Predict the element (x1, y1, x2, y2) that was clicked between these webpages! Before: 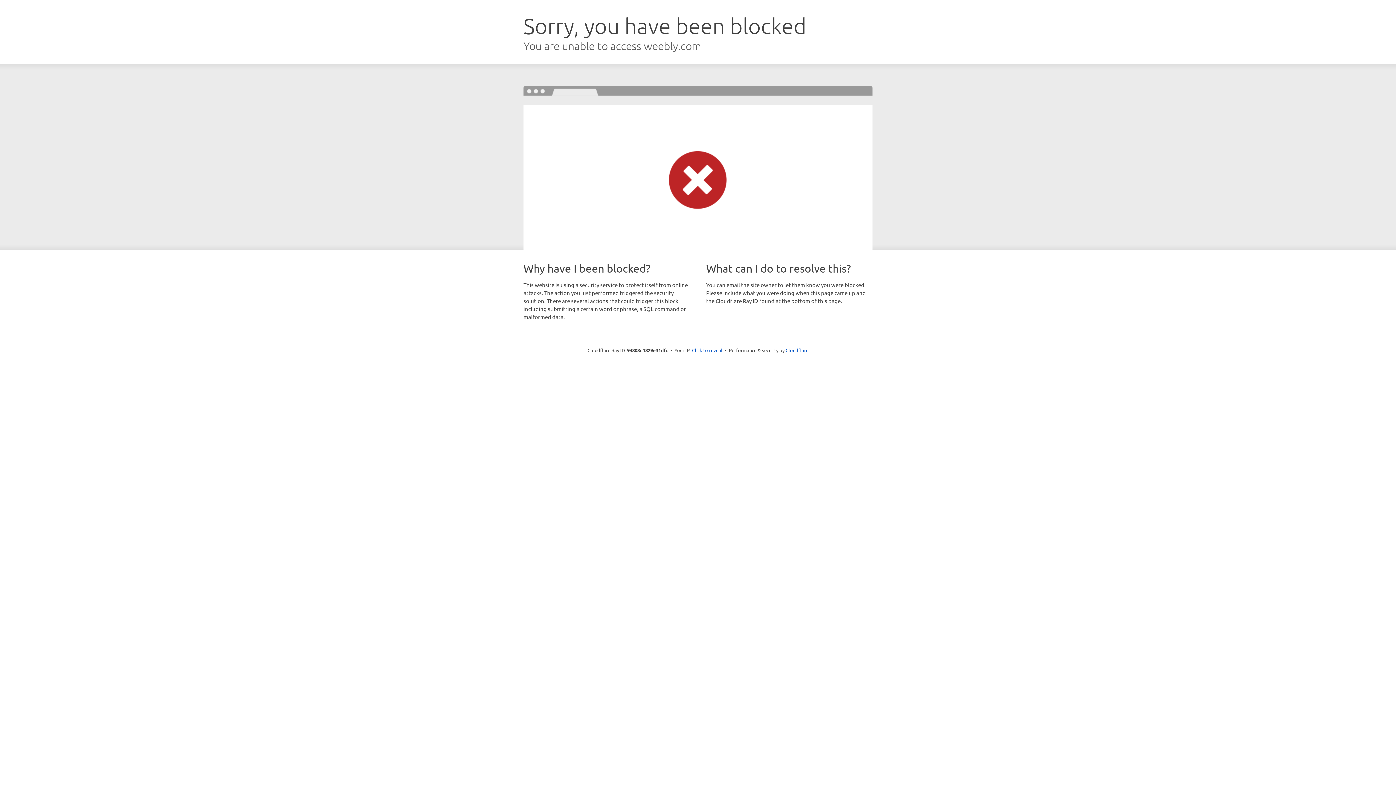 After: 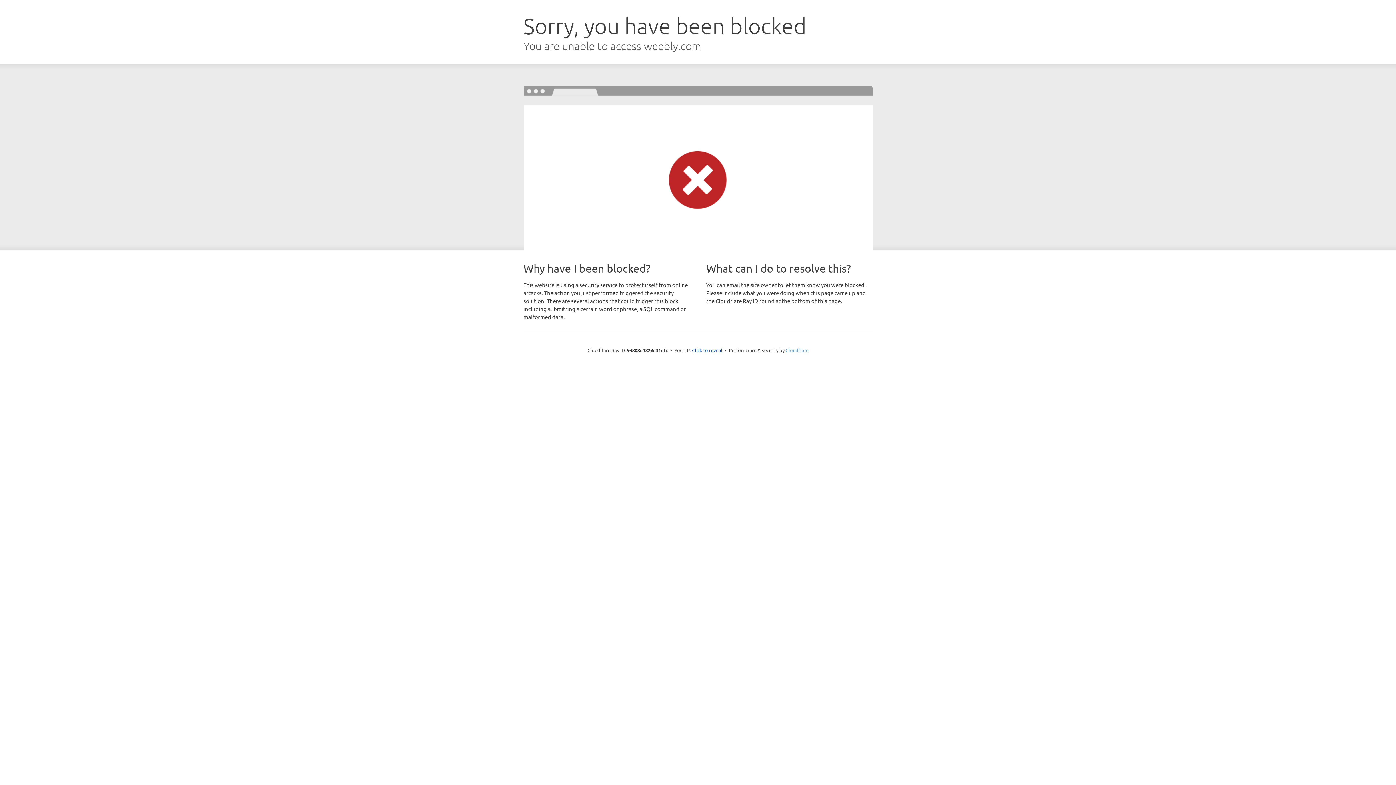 Action: bbox: (785, 347, 808, 353) label: Cloudflare